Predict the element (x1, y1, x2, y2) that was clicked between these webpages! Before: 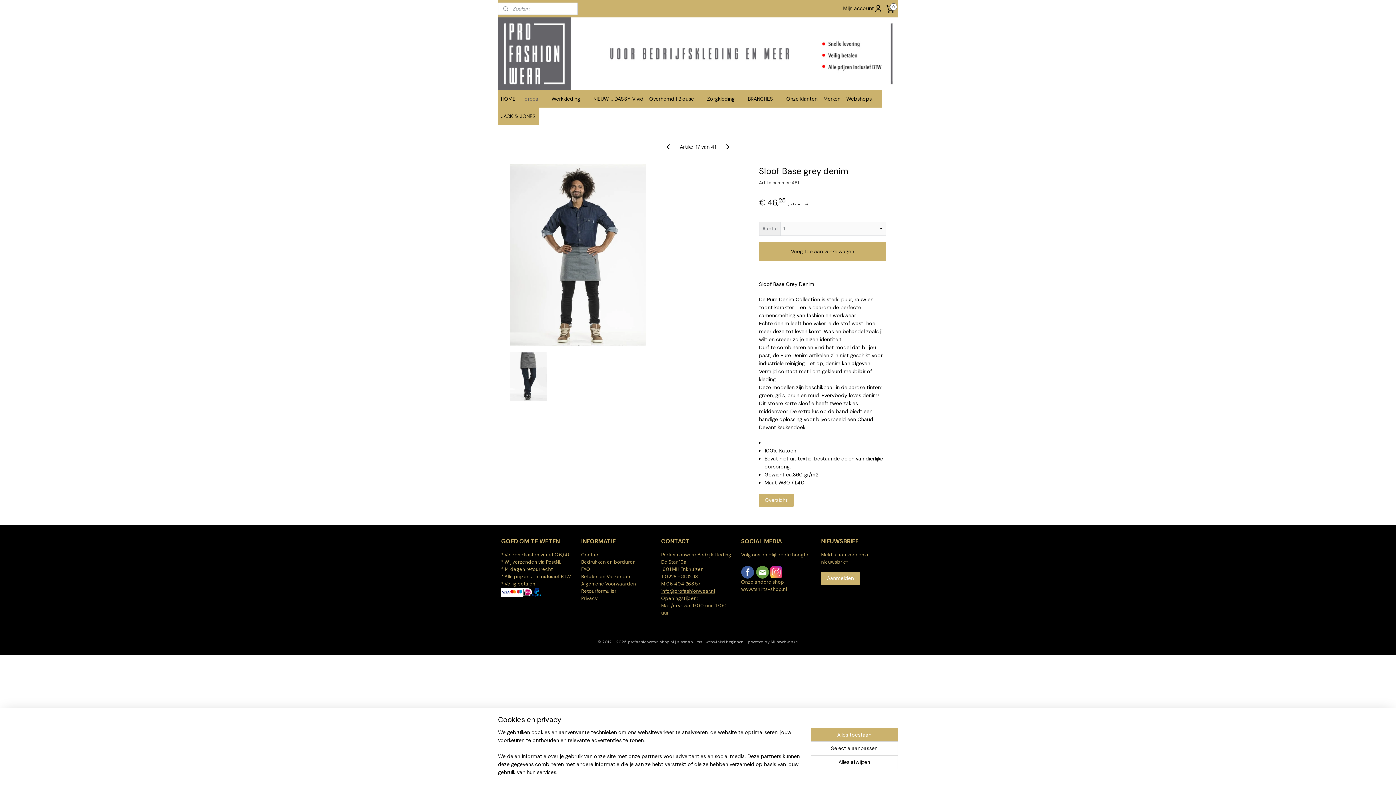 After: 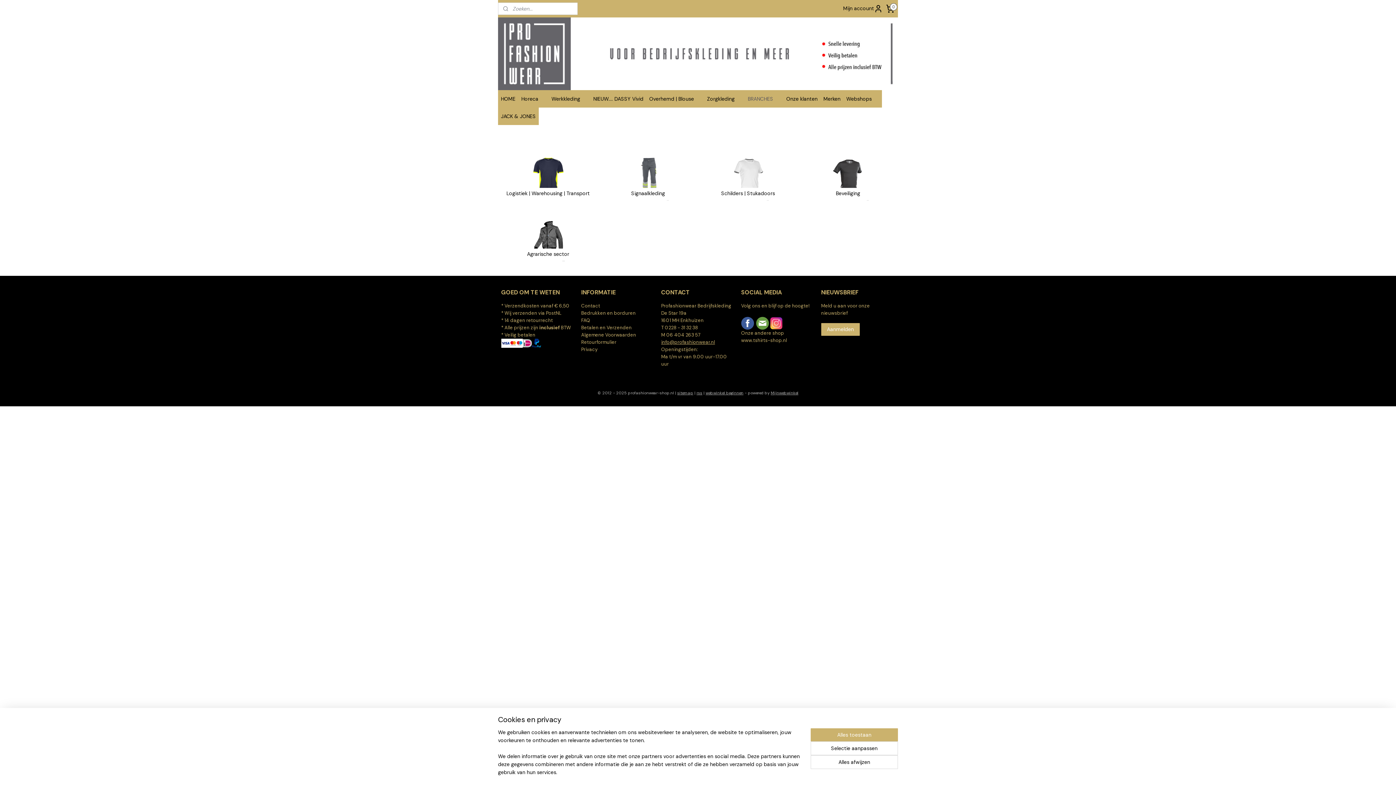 Action: label: BRANCHES bbox: (745, 90, 783, 107)